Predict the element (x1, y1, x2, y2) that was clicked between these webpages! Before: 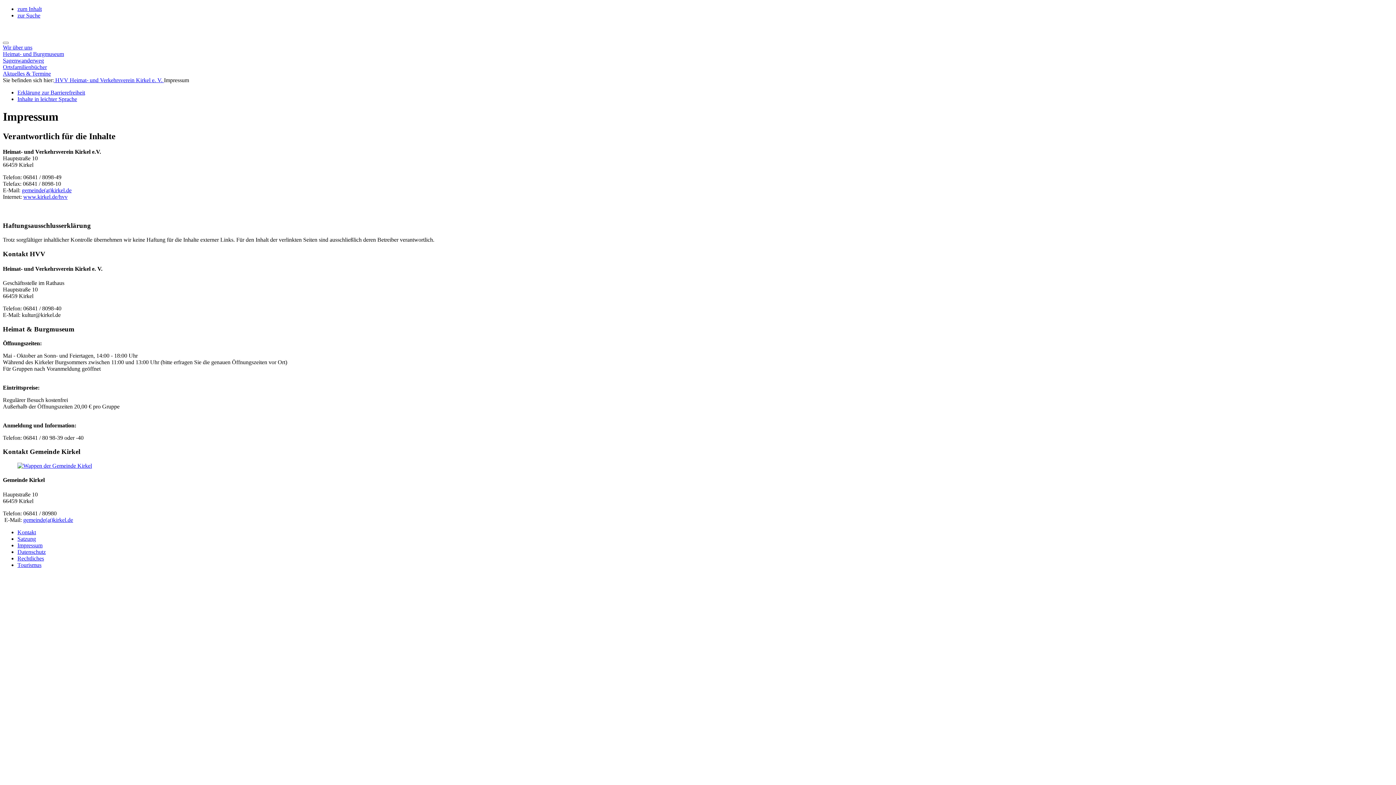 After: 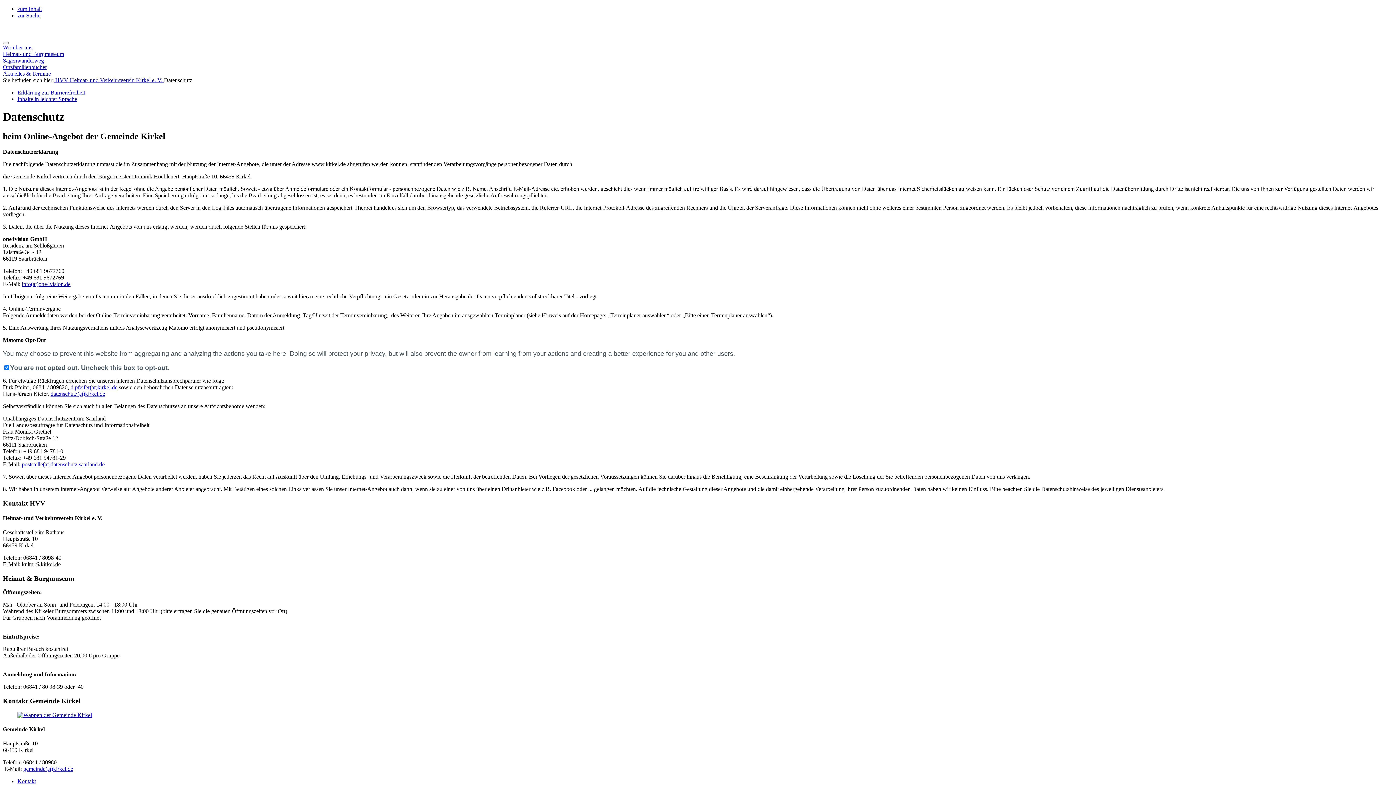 Action: label: Datenschutz bbox: (17, 548, 45, 555)